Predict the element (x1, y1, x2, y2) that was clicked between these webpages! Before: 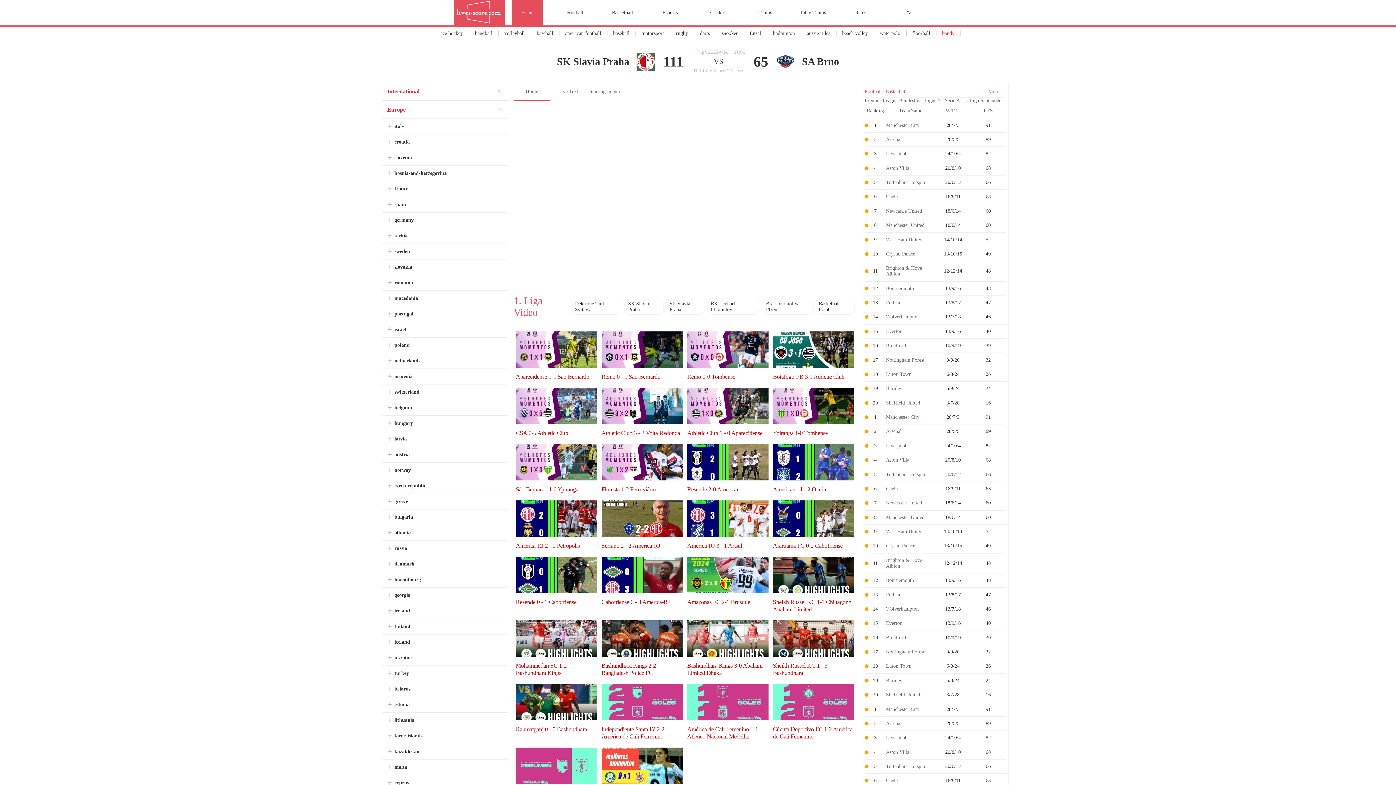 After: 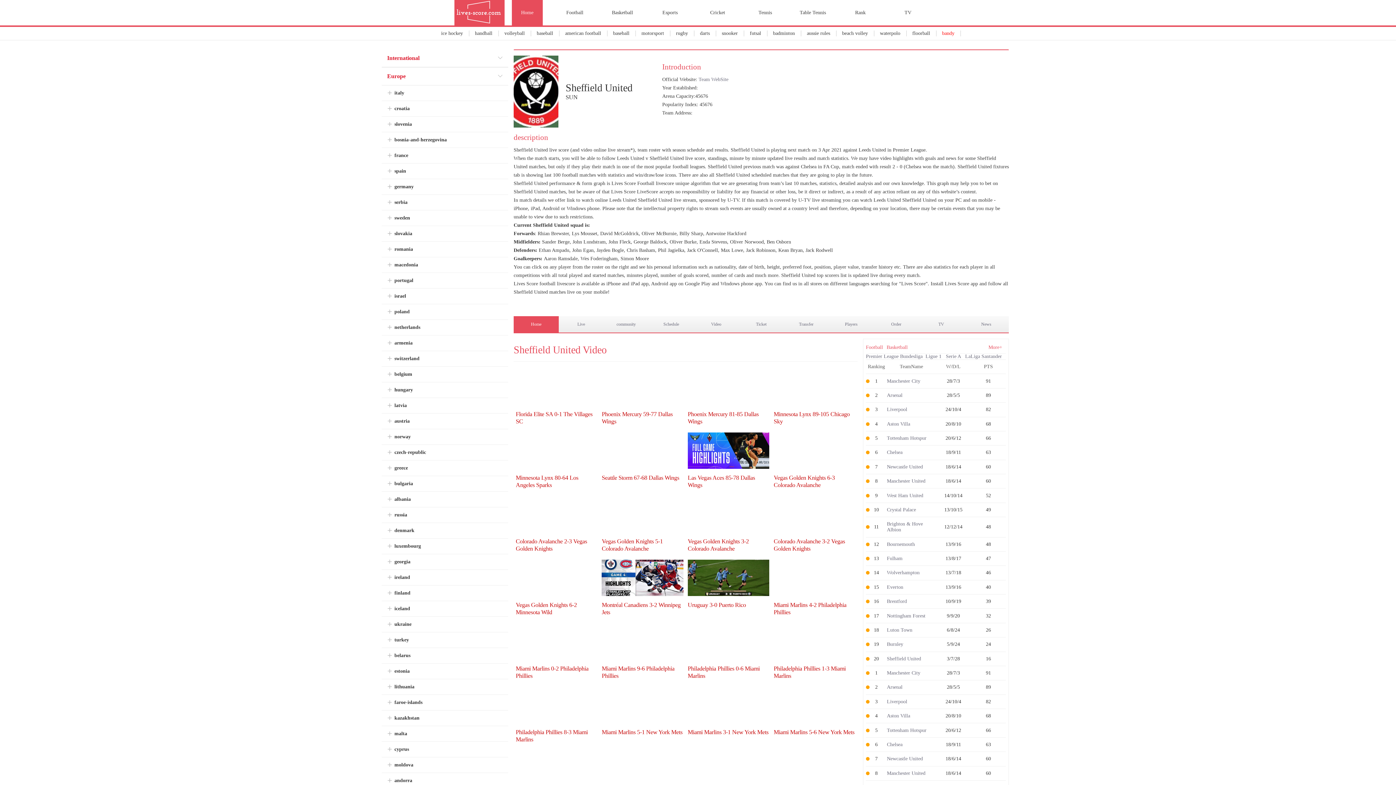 Action: label: Sheffield United bbox: (886, 400, 920, 405)